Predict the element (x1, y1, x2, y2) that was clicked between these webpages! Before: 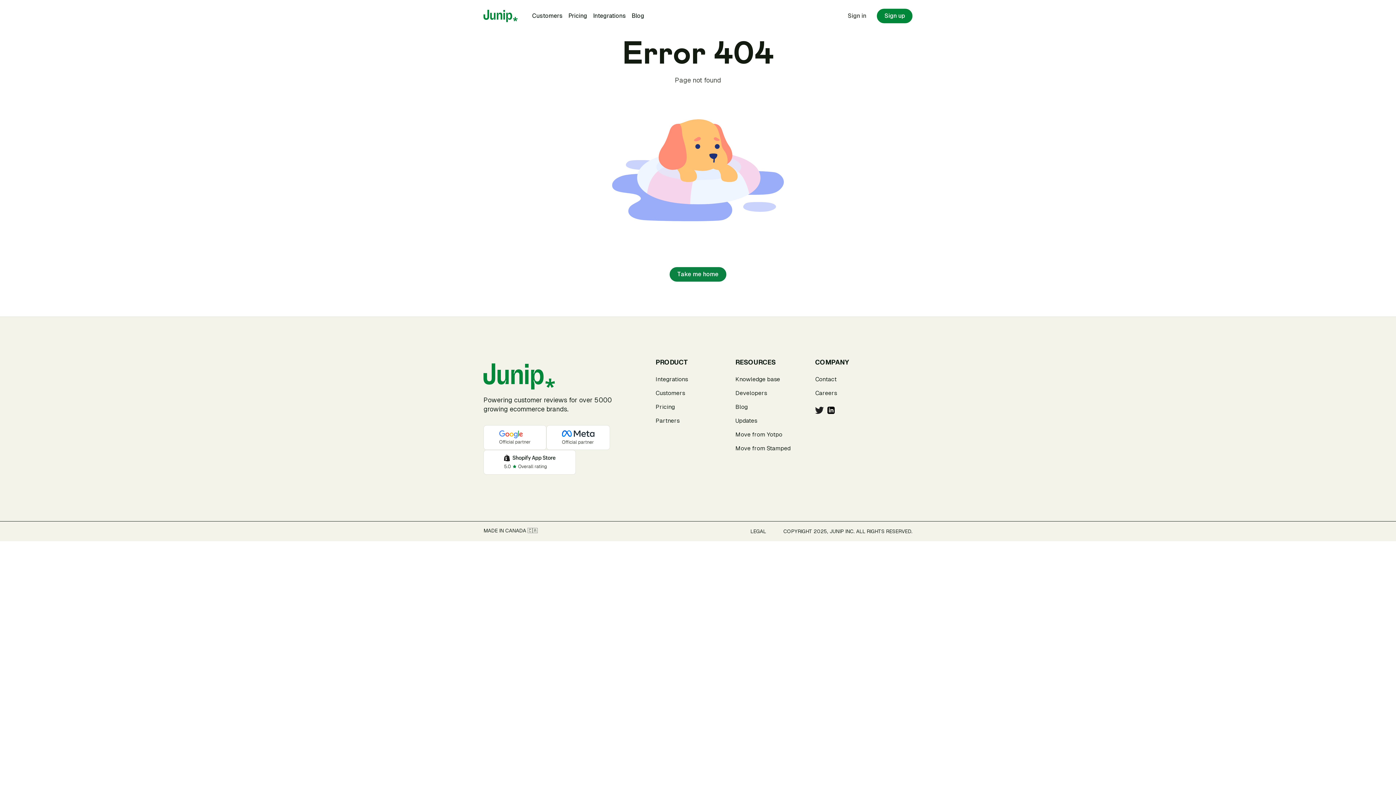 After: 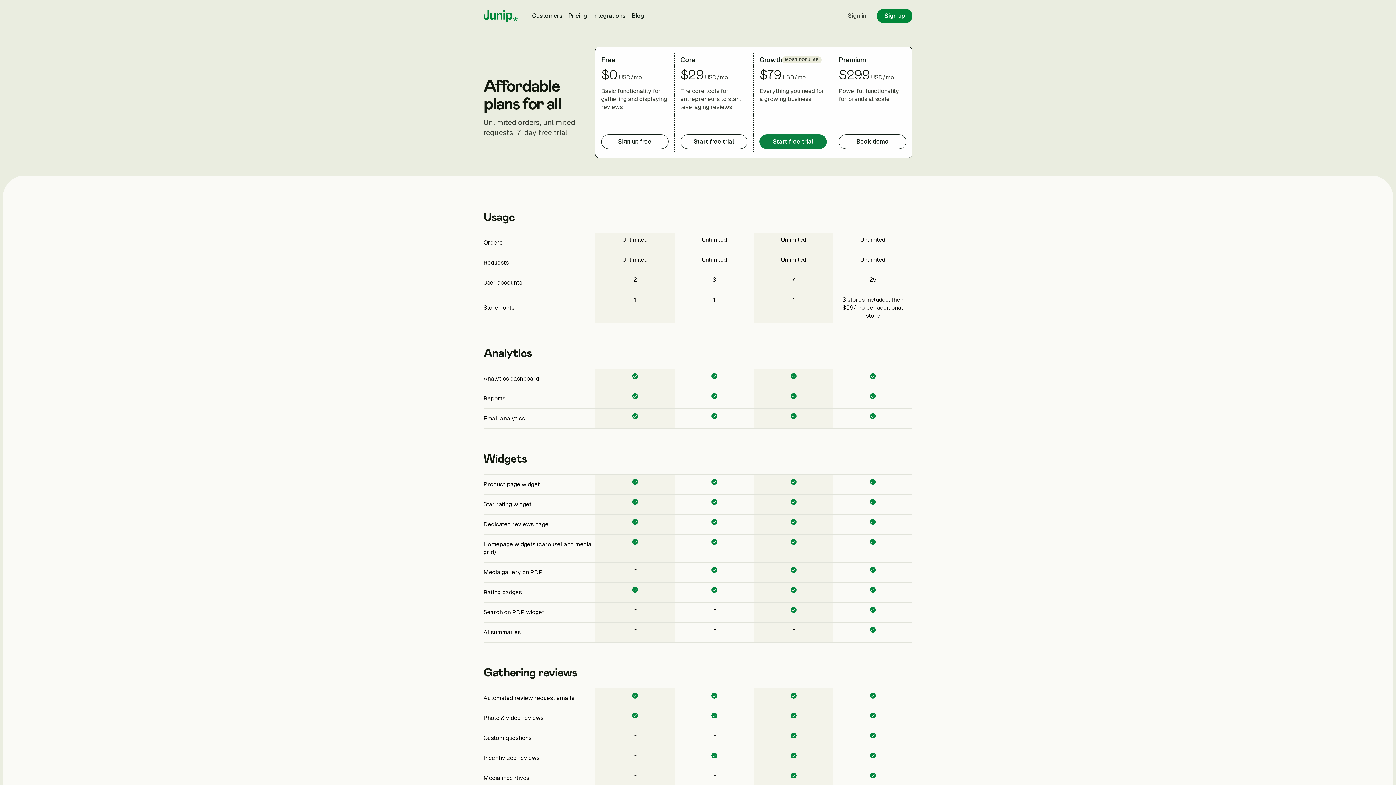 Action: label: Pricing bbox: (655, 403, 723, 411)